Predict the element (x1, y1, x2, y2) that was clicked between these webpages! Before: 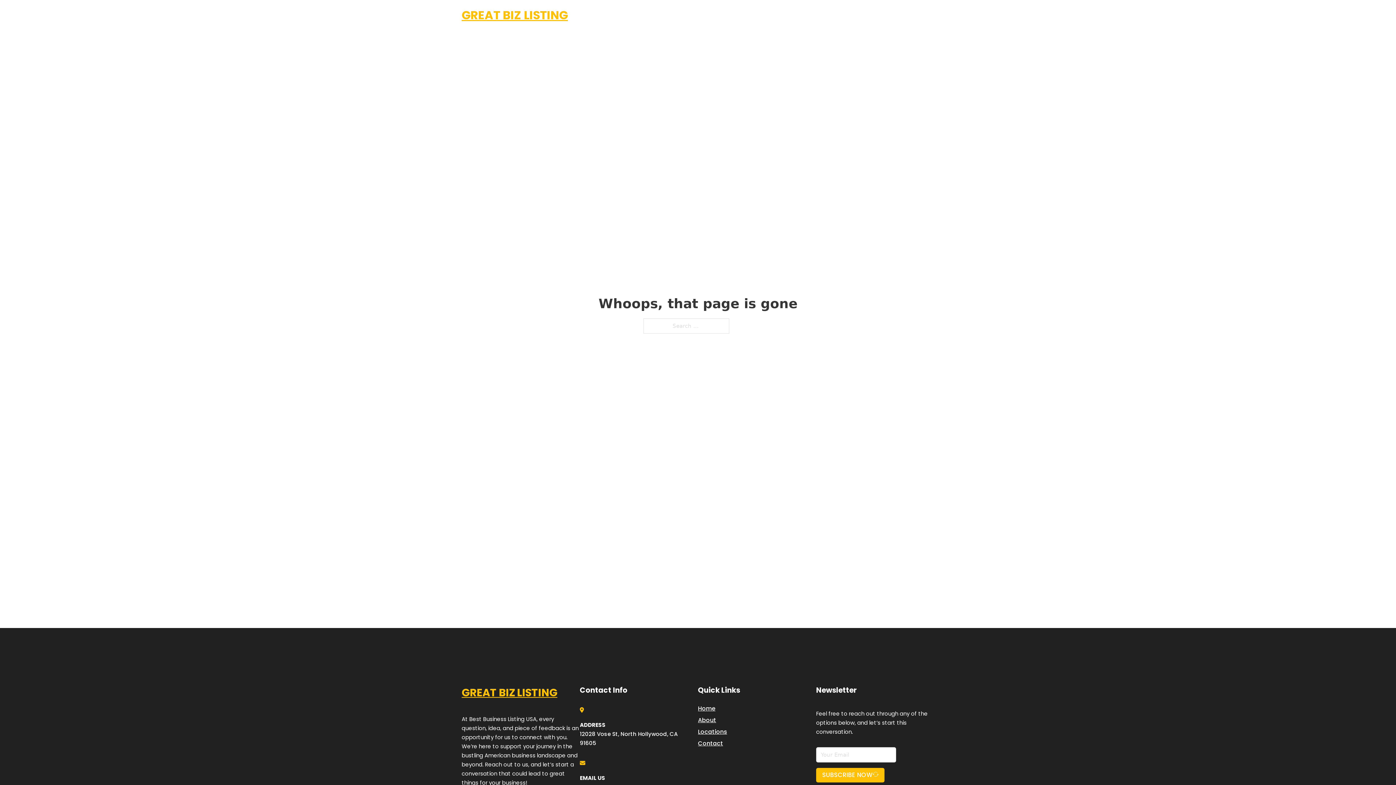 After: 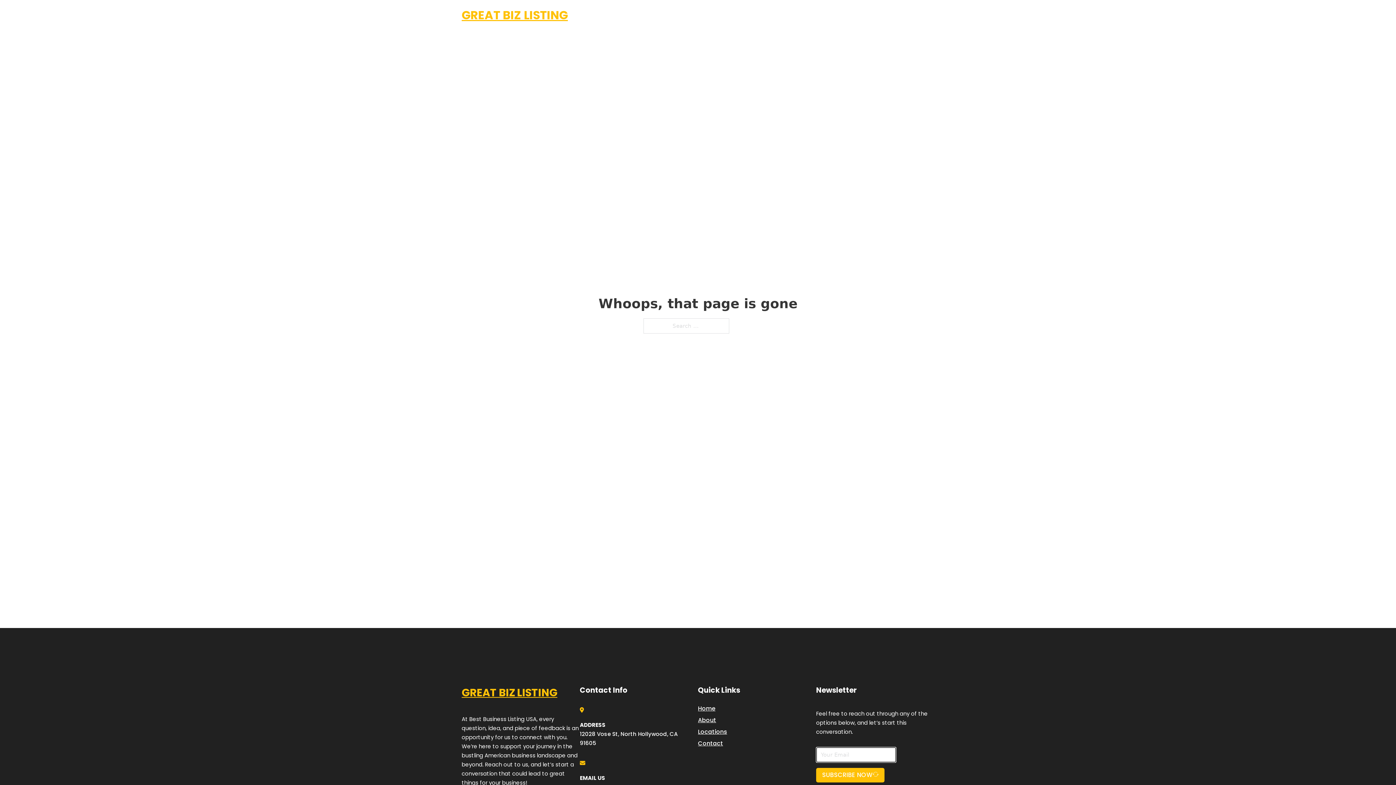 Action: label: SUBSCRIBE NOW bbox: (816, 768, 884, 782)